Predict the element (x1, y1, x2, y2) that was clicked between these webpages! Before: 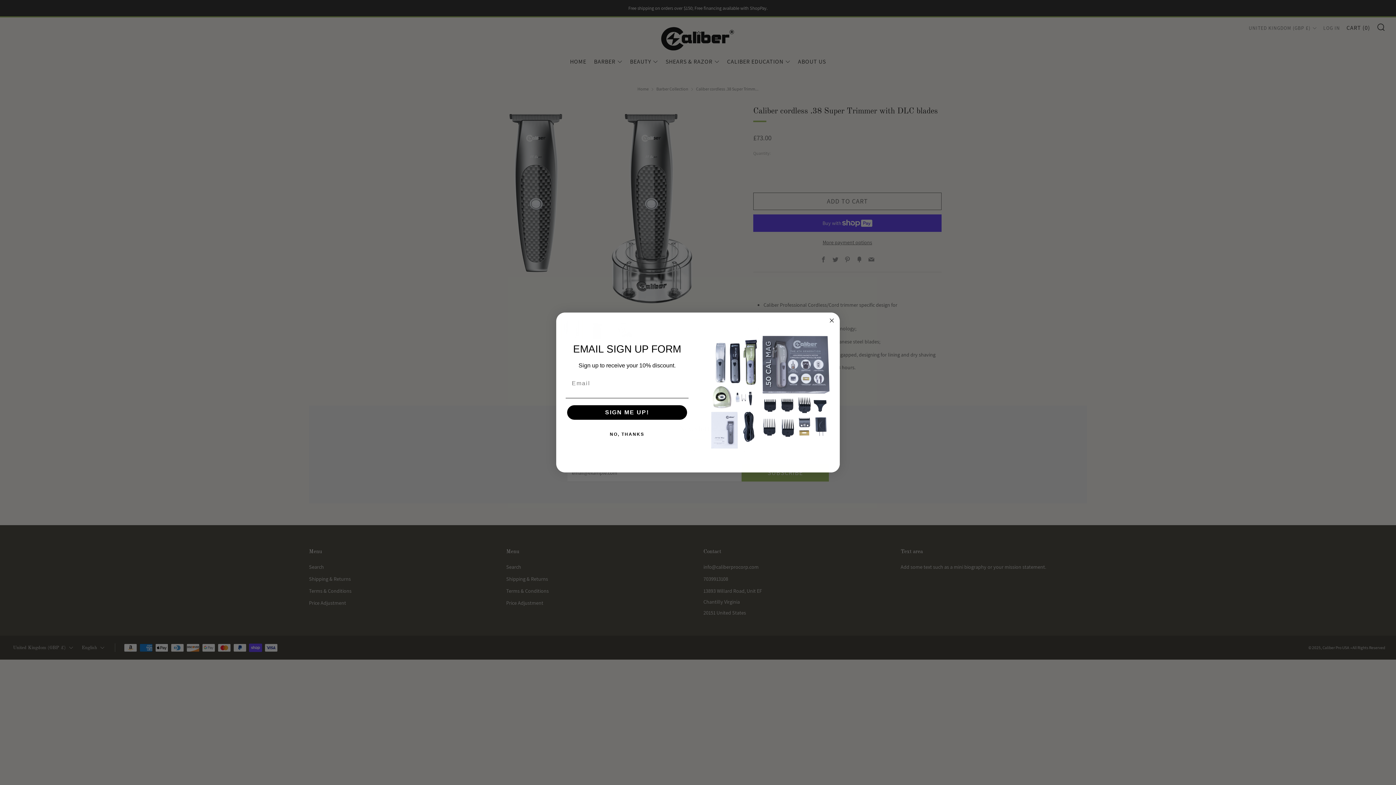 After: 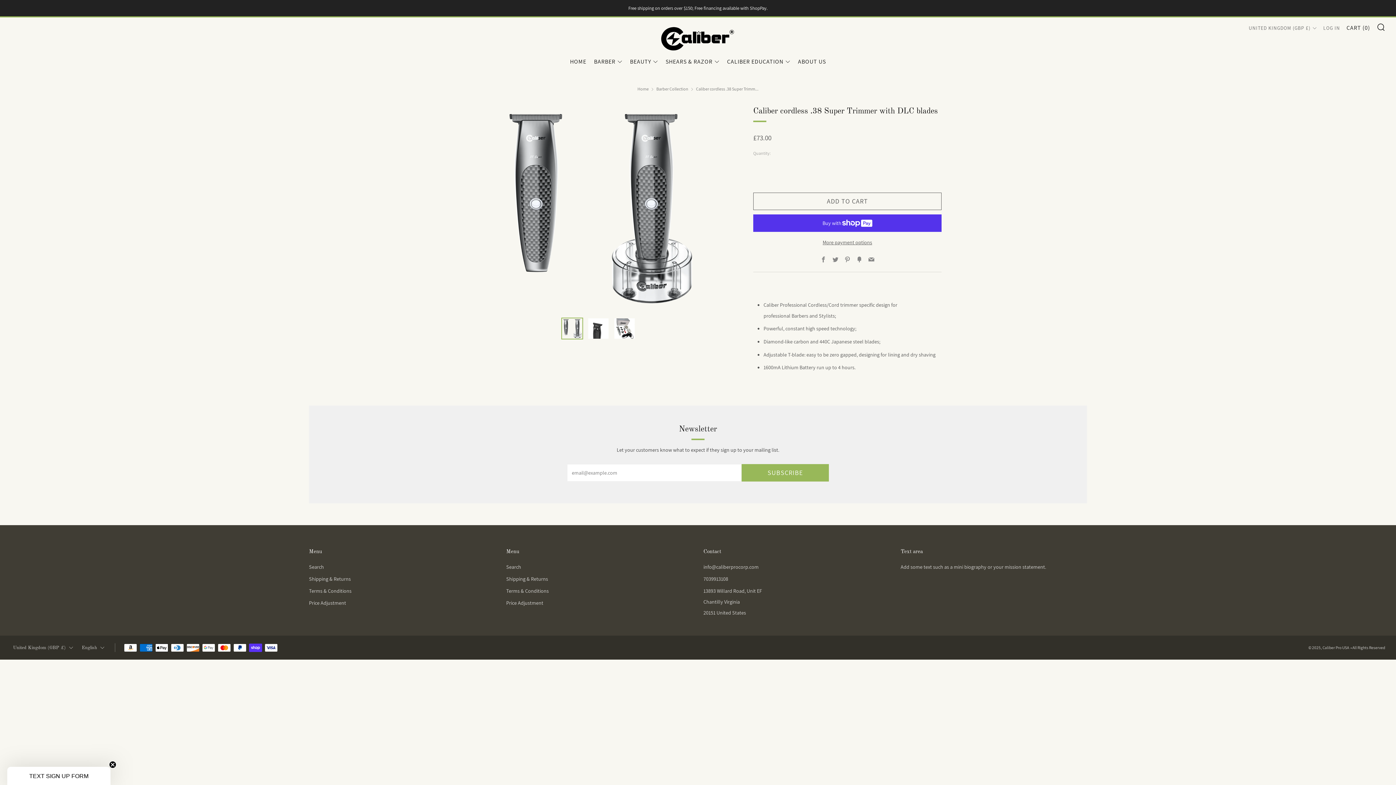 Action: label: NO, THANKS bbox: (565, 443, 688, 457)